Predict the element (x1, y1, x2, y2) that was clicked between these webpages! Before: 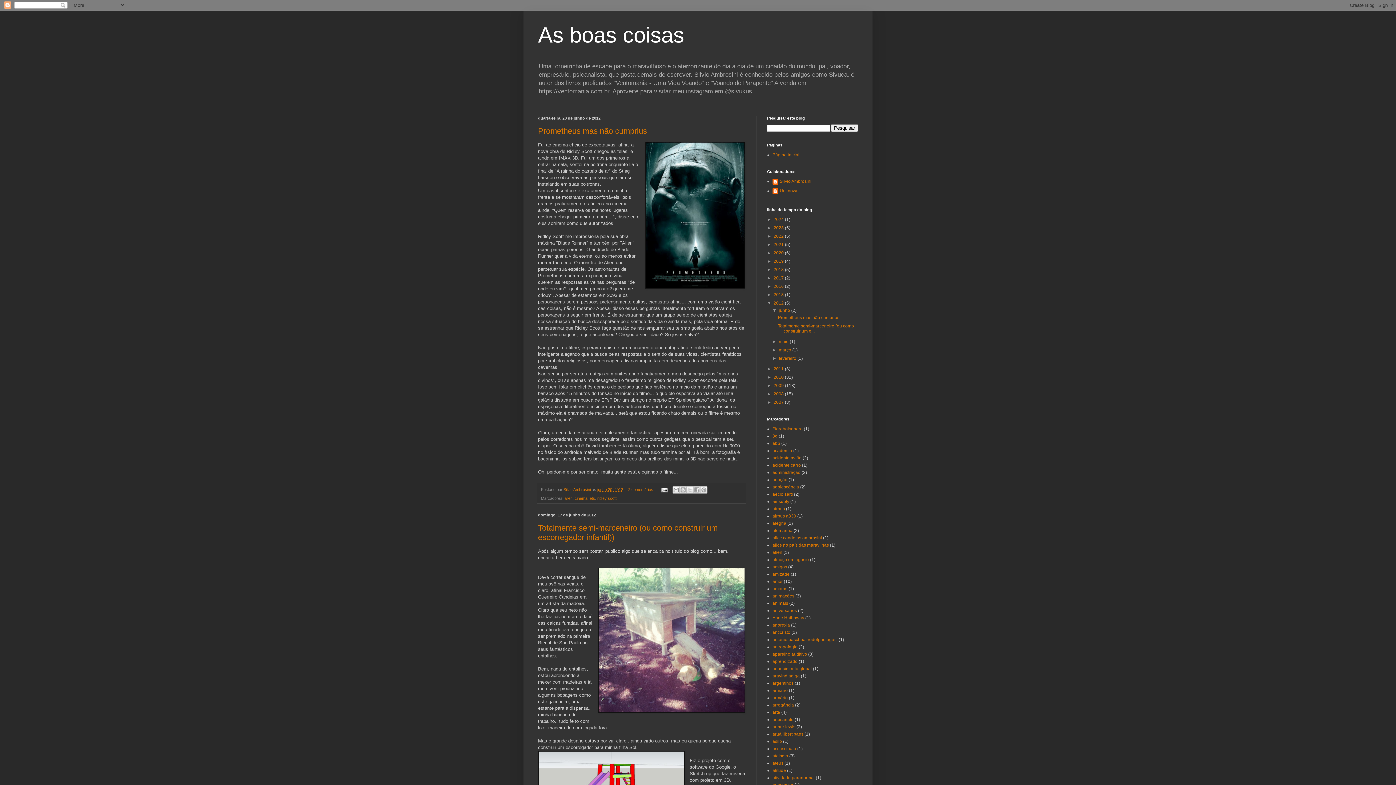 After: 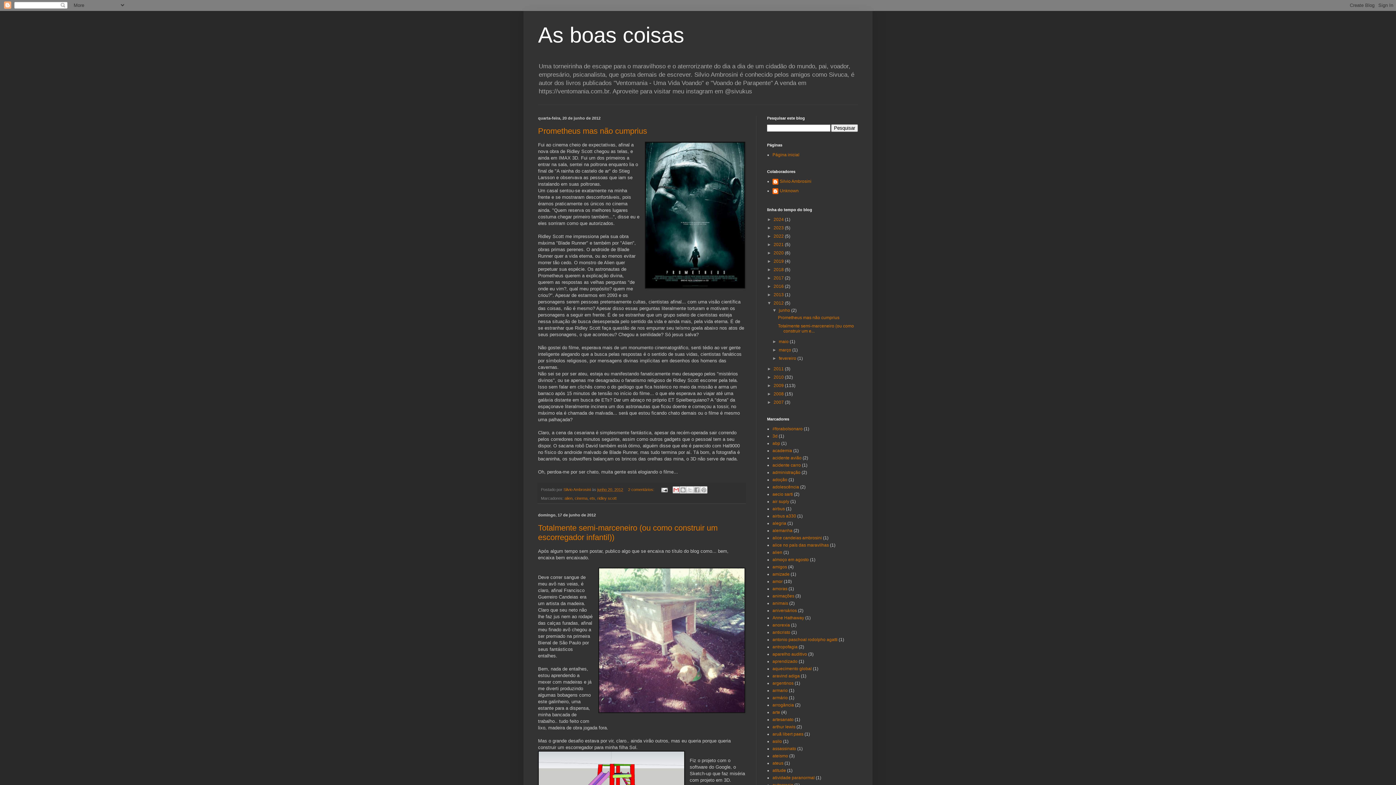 Action: label: Enviar por e-mail bbox: (672, 486, 679, 493)